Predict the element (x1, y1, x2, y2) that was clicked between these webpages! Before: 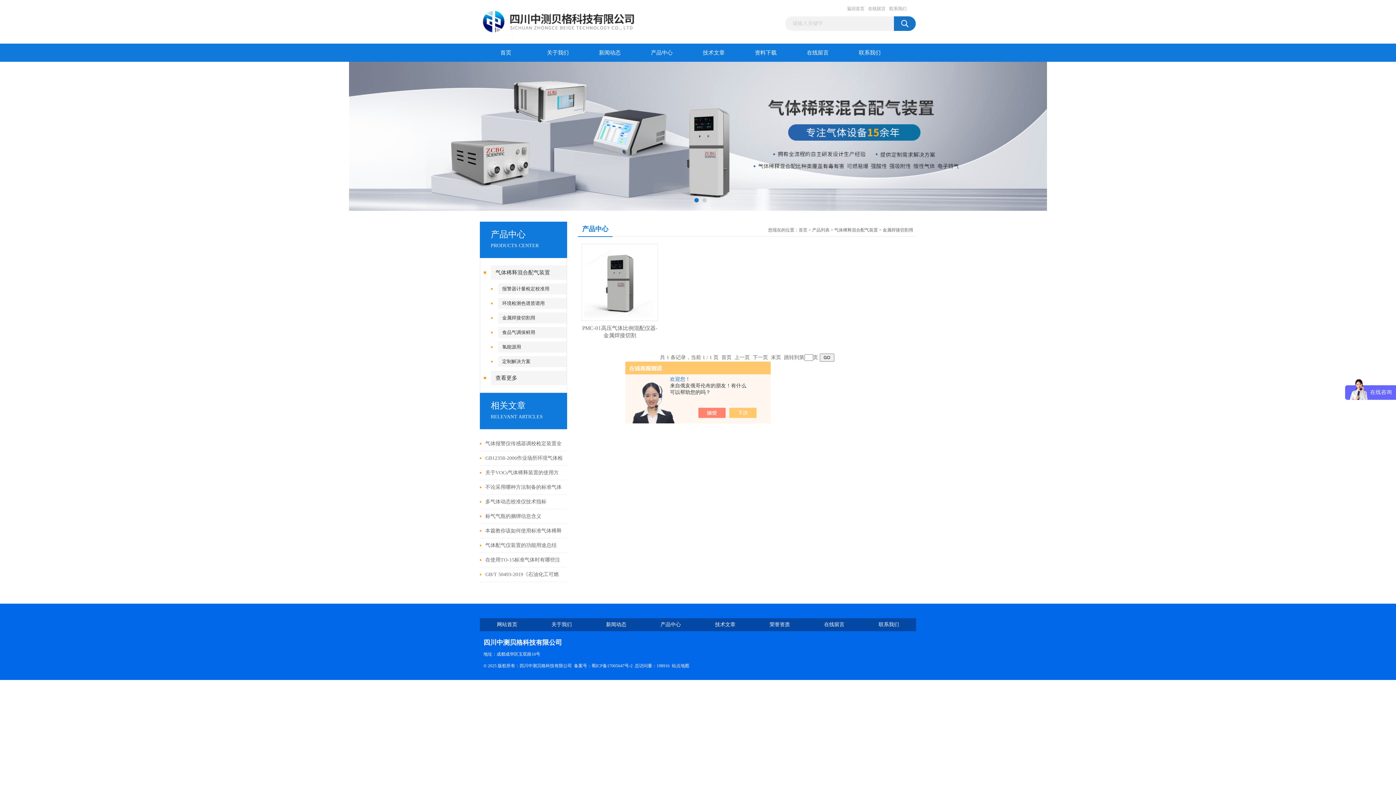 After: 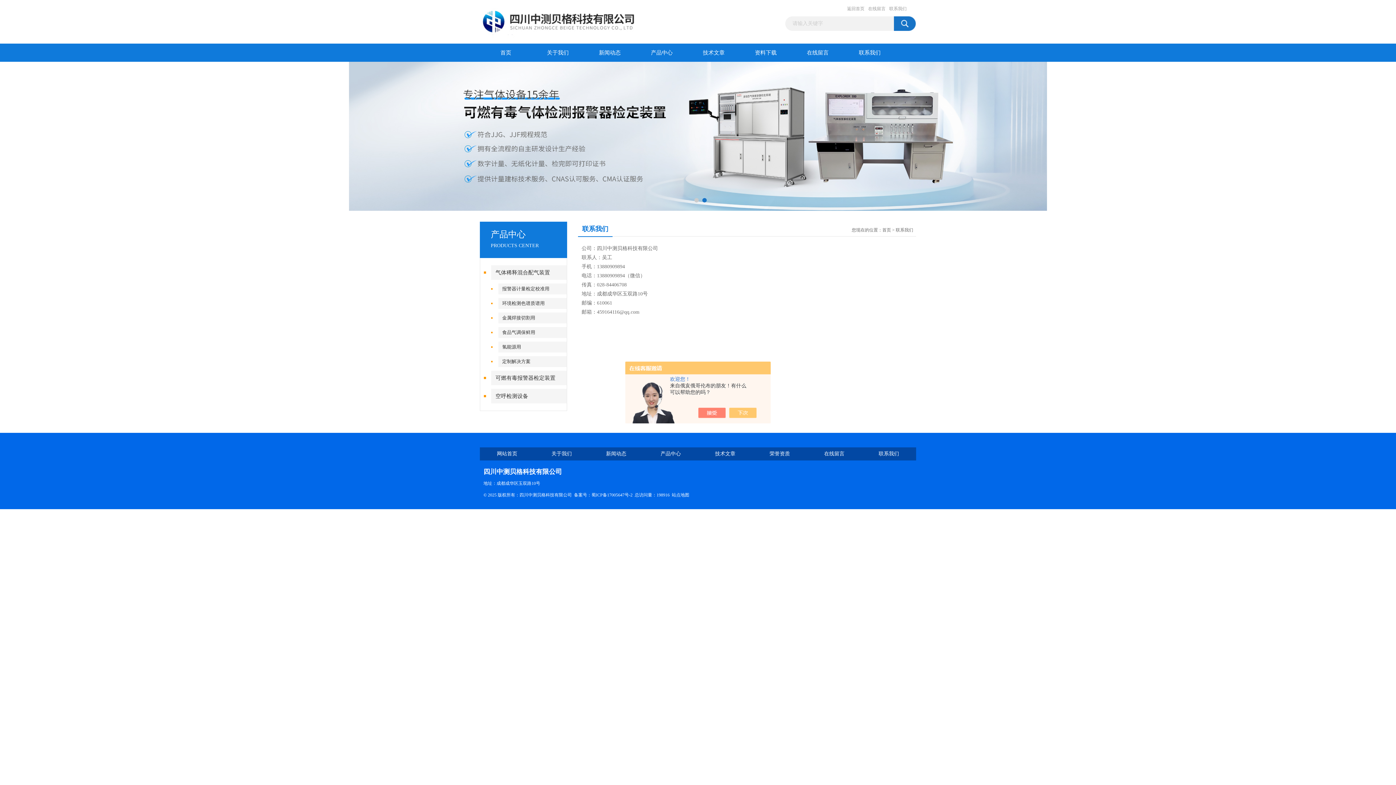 Action: label: 联系我们 bbox: (844, 43, 896, 61)